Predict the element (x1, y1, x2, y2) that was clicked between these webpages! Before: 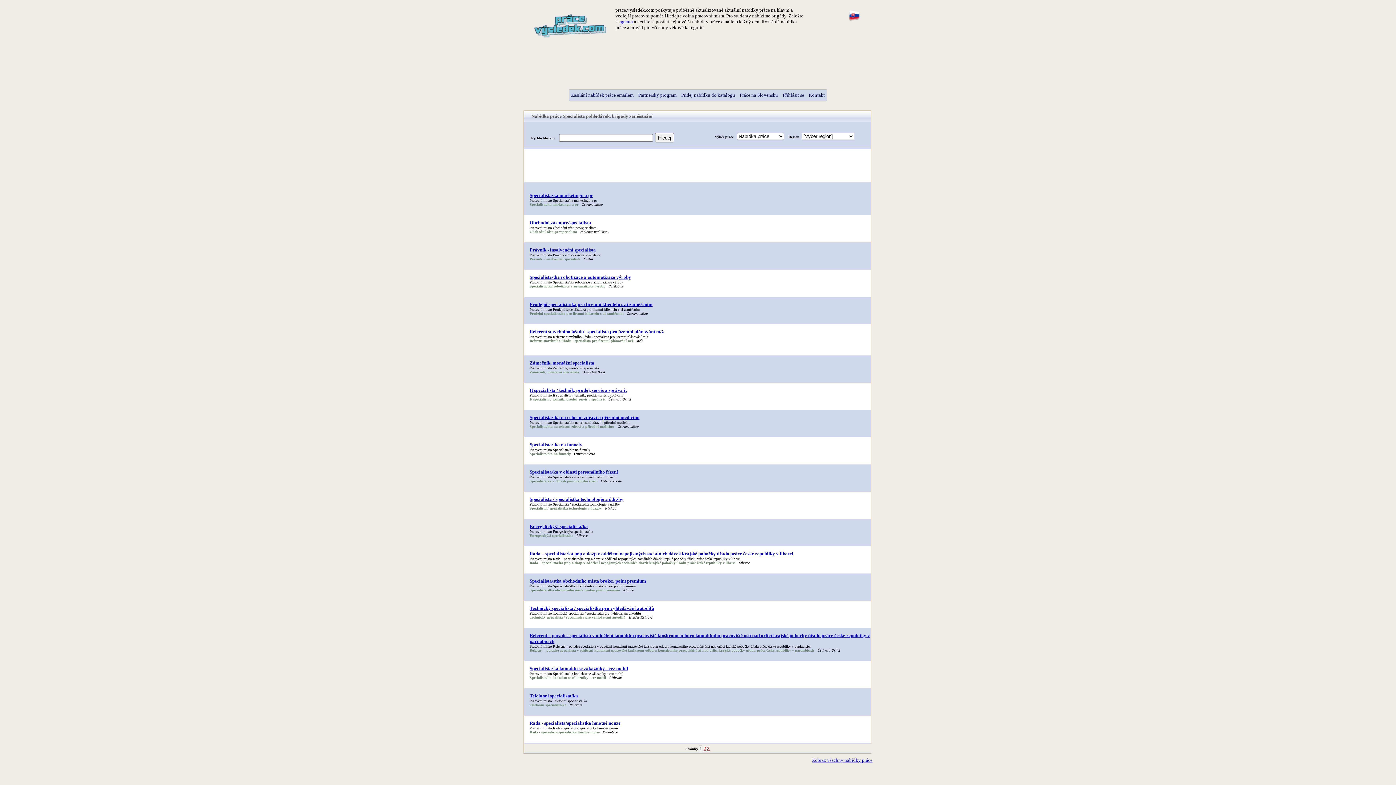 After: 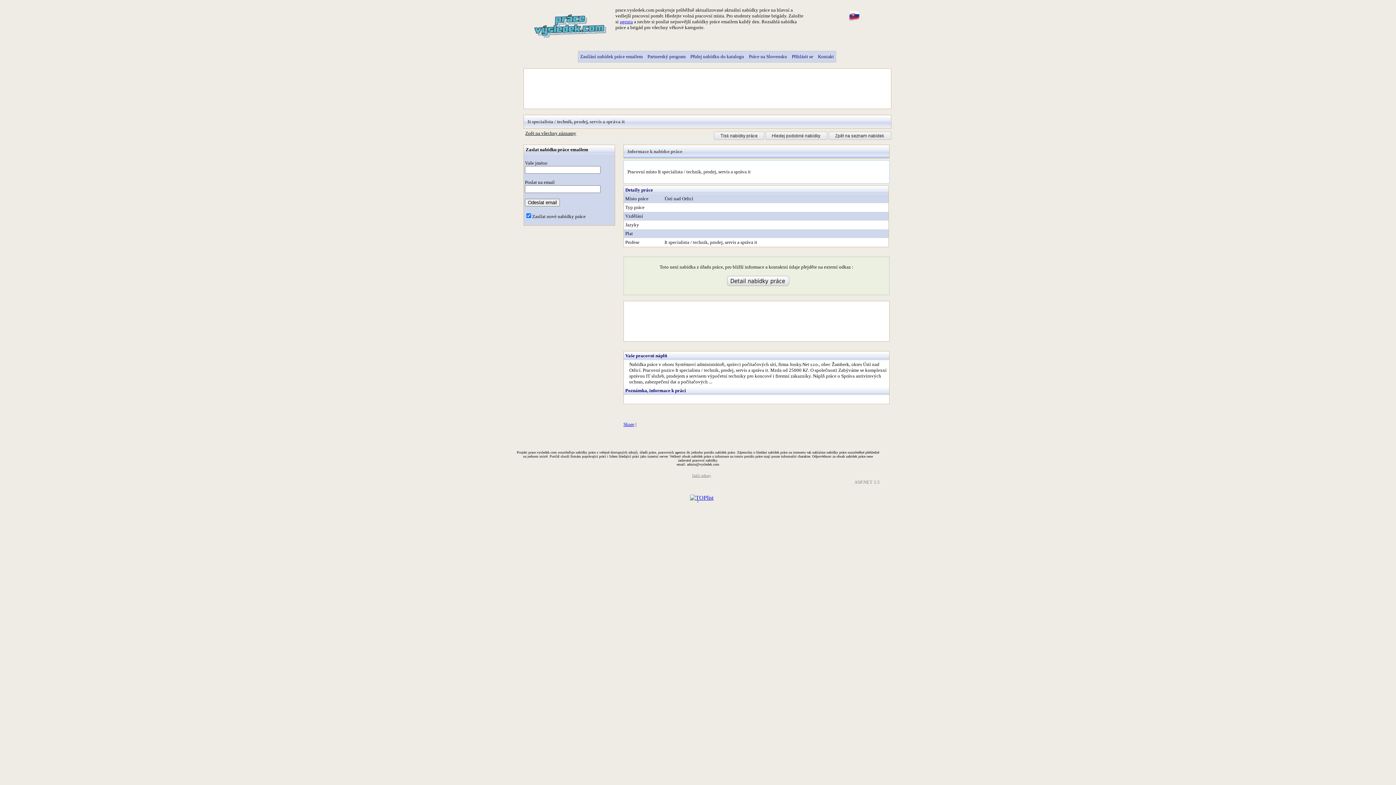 Action: bbox: (529, 387, 626, 393) label: It specialista / technik, prodej, servis a správa it